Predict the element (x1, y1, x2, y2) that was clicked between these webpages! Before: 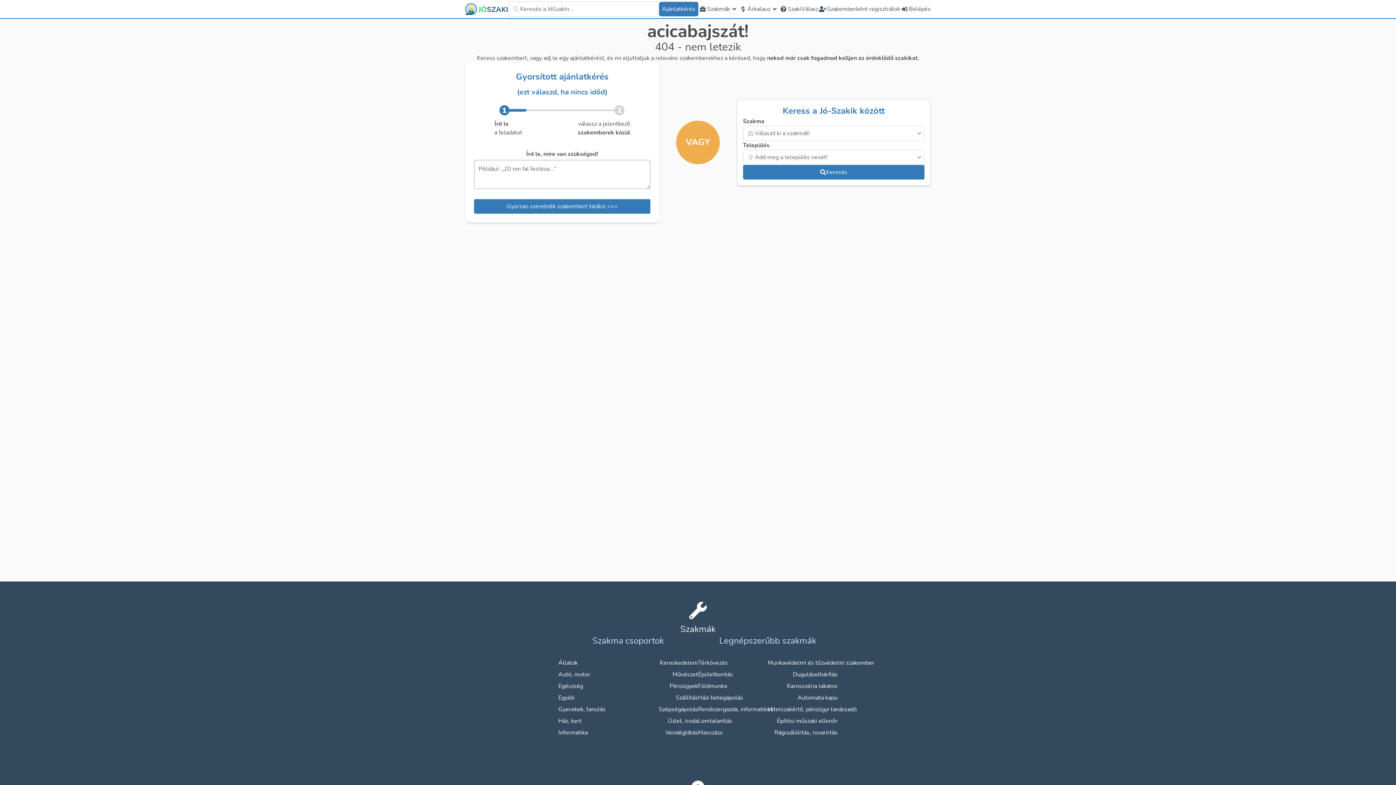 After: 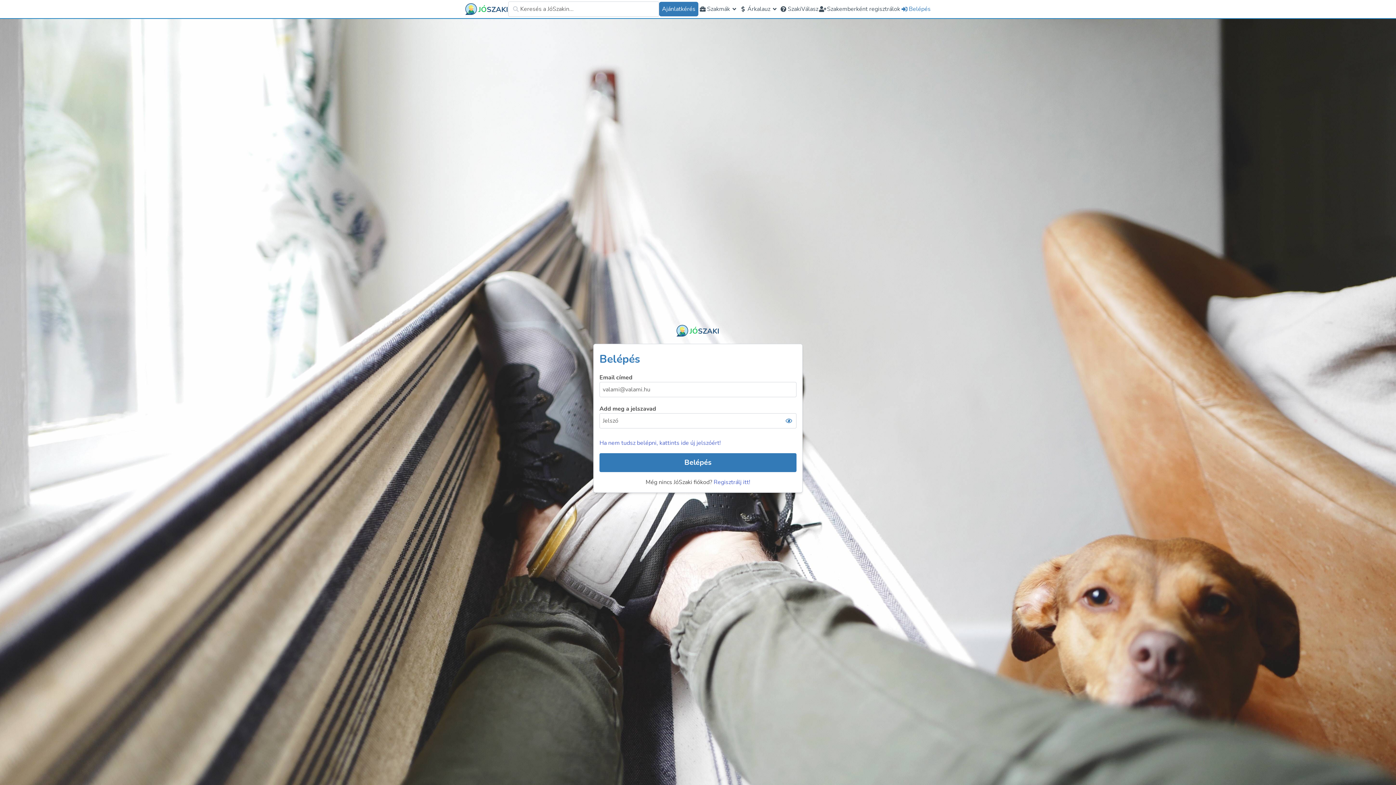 Action: label: Belépés bbox: (900, 1, 930, 16)